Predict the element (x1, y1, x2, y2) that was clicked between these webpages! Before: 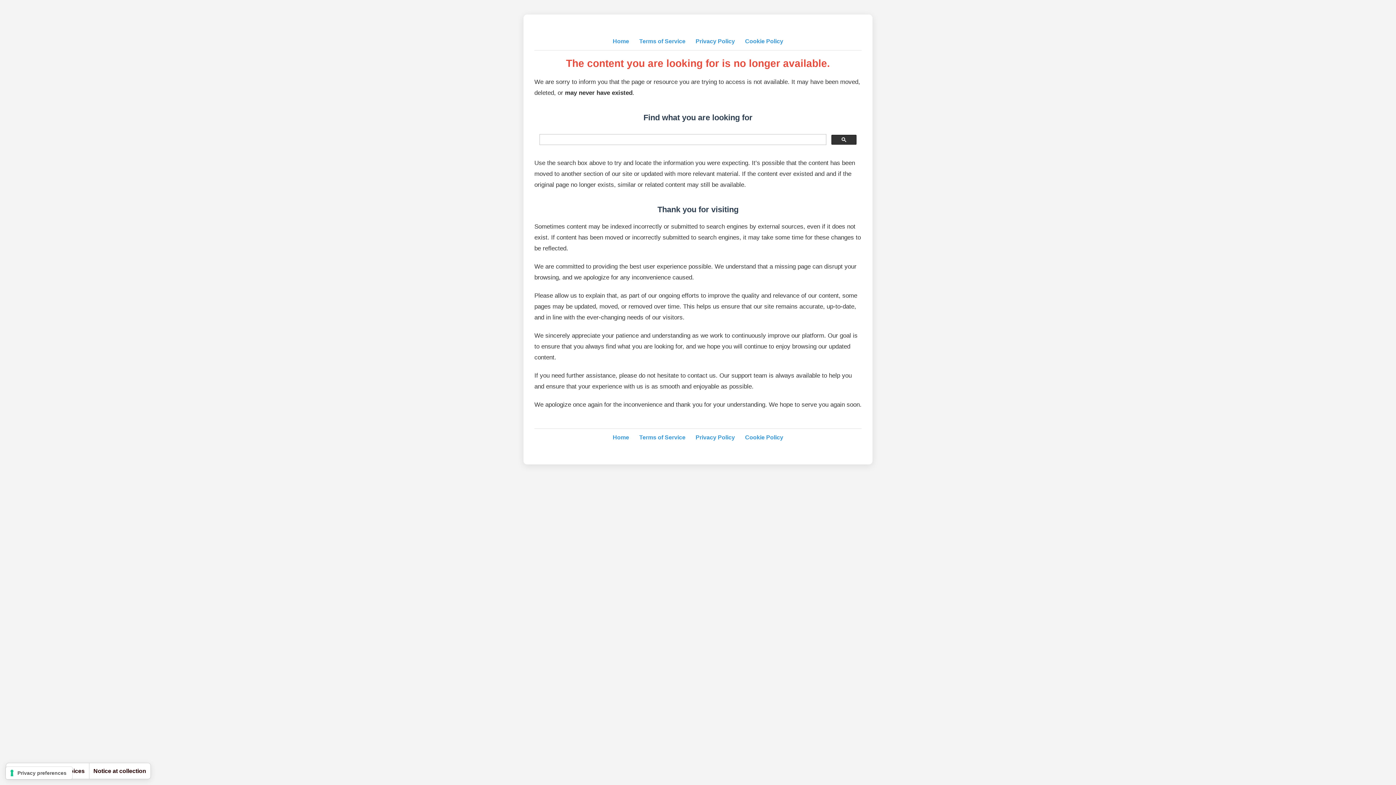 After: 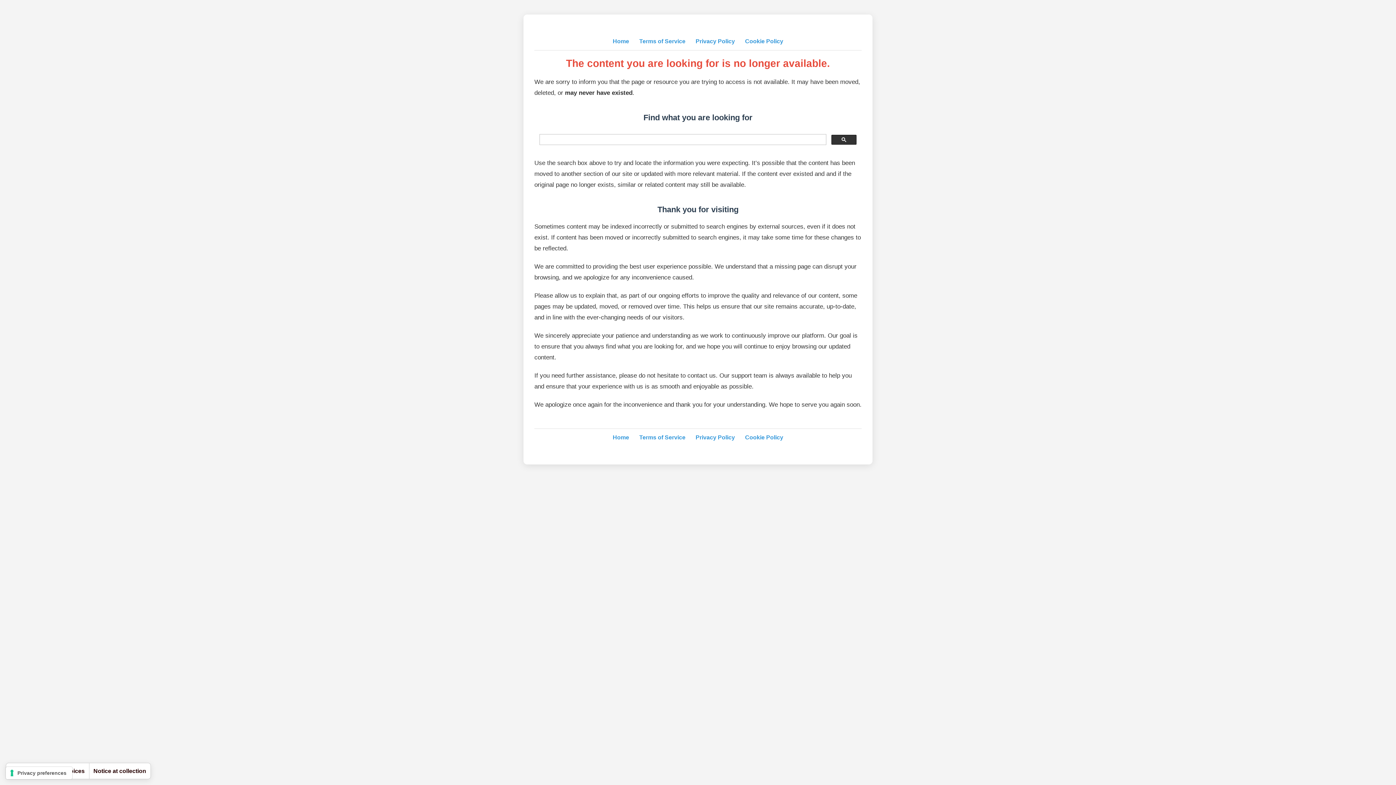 Action: bbox: (639, 434, 685, 440) label: Terms of Service